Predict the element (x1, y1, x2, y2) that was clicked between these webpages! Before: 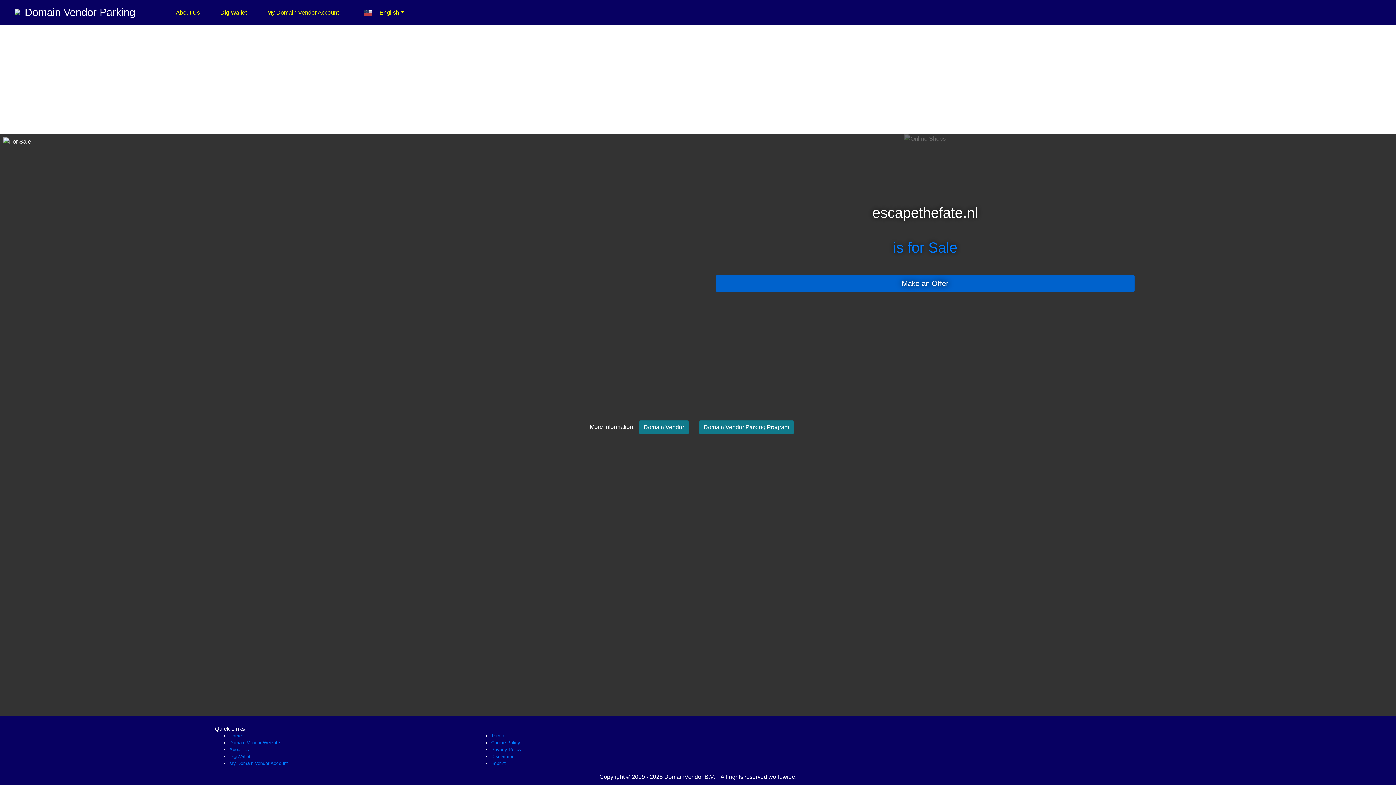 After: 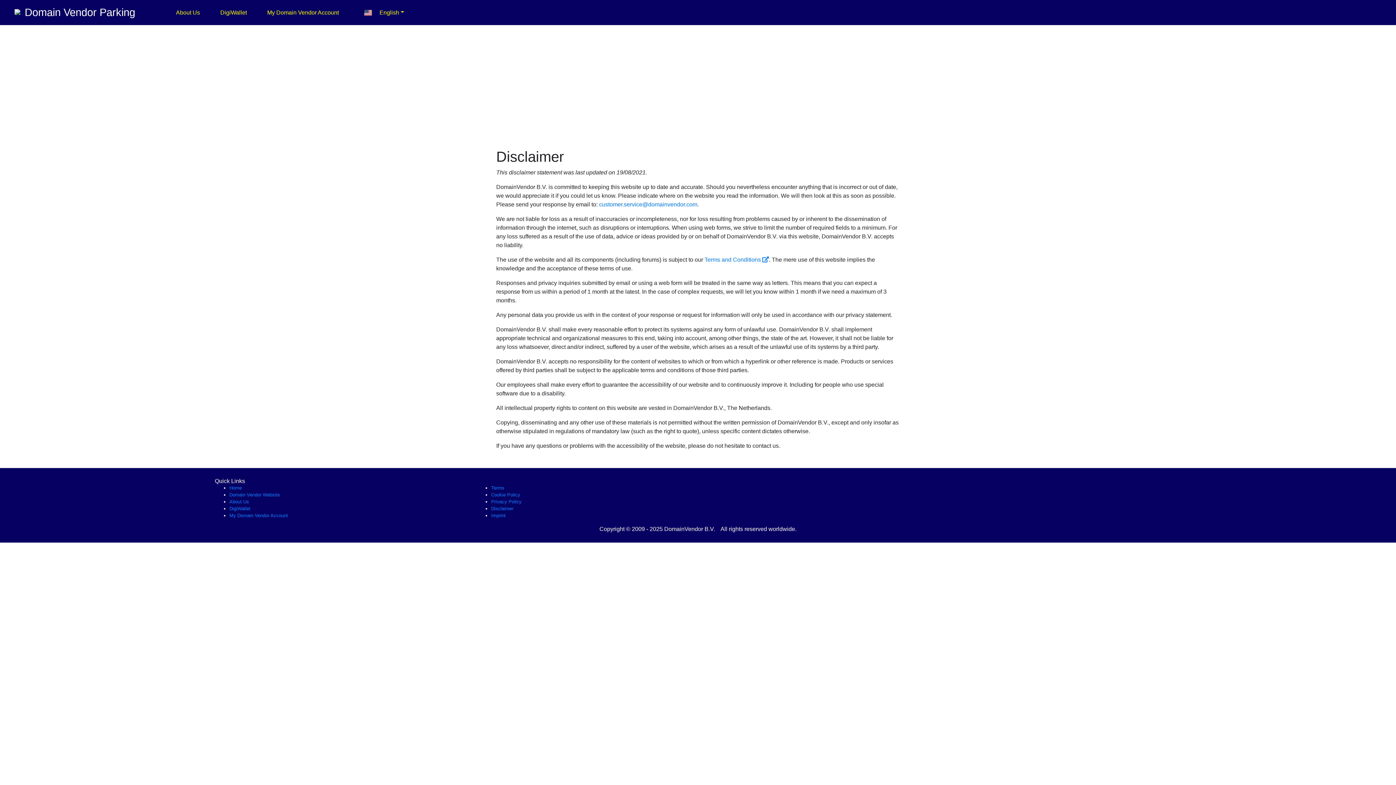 Action: label: Disclaimer bbox: (491, 754, 513, 759)